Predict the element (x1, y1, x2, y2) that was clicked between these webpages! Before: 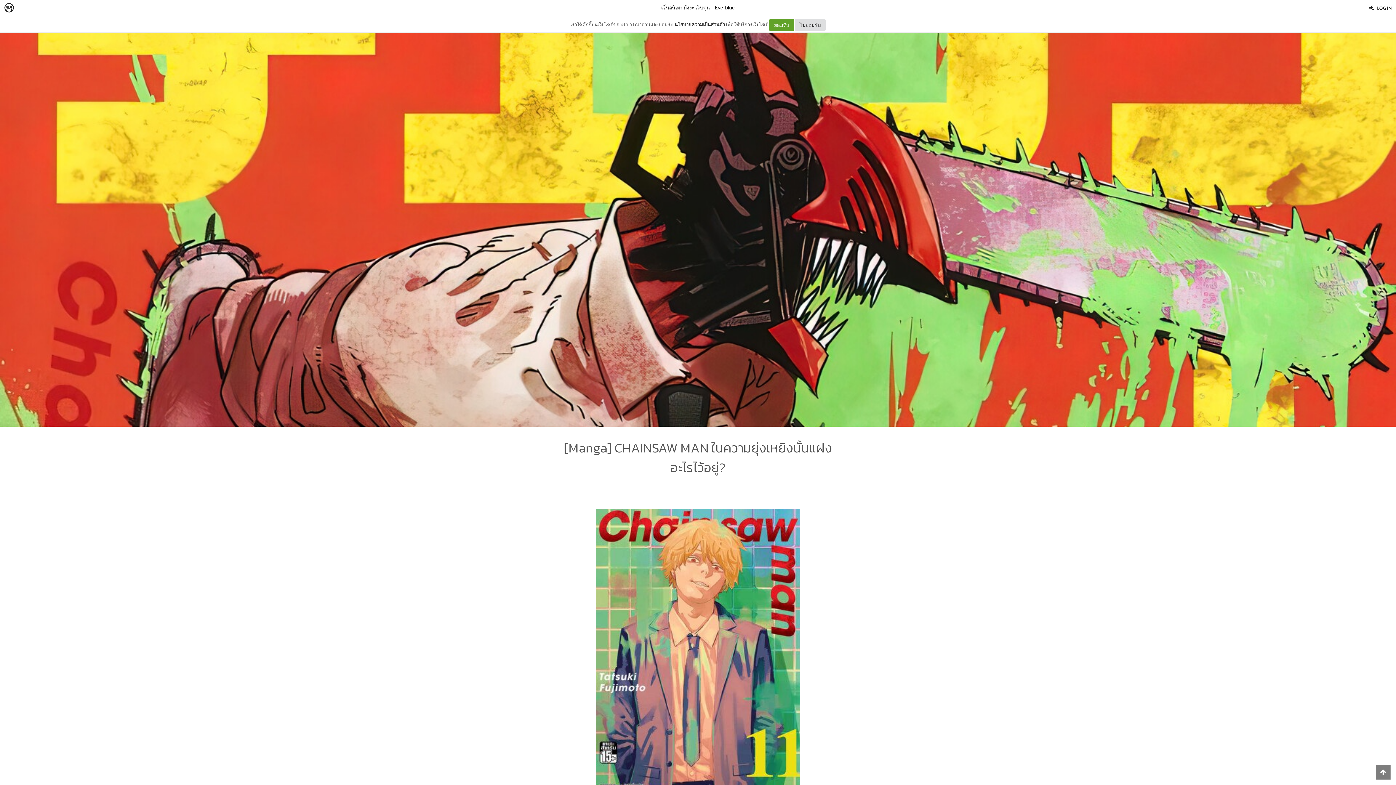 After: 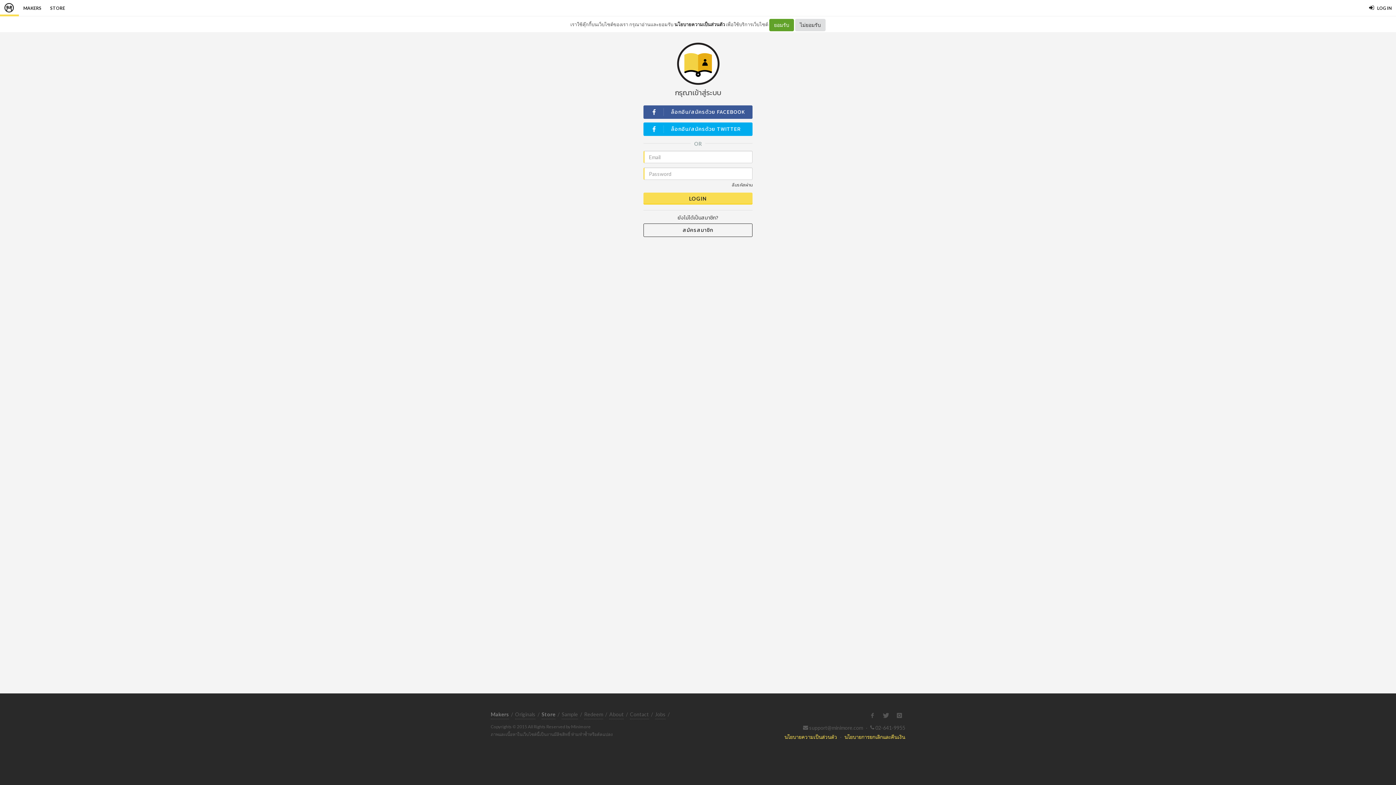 Action: label: LOG IN bbox: (1365, 0, 1396, 16)